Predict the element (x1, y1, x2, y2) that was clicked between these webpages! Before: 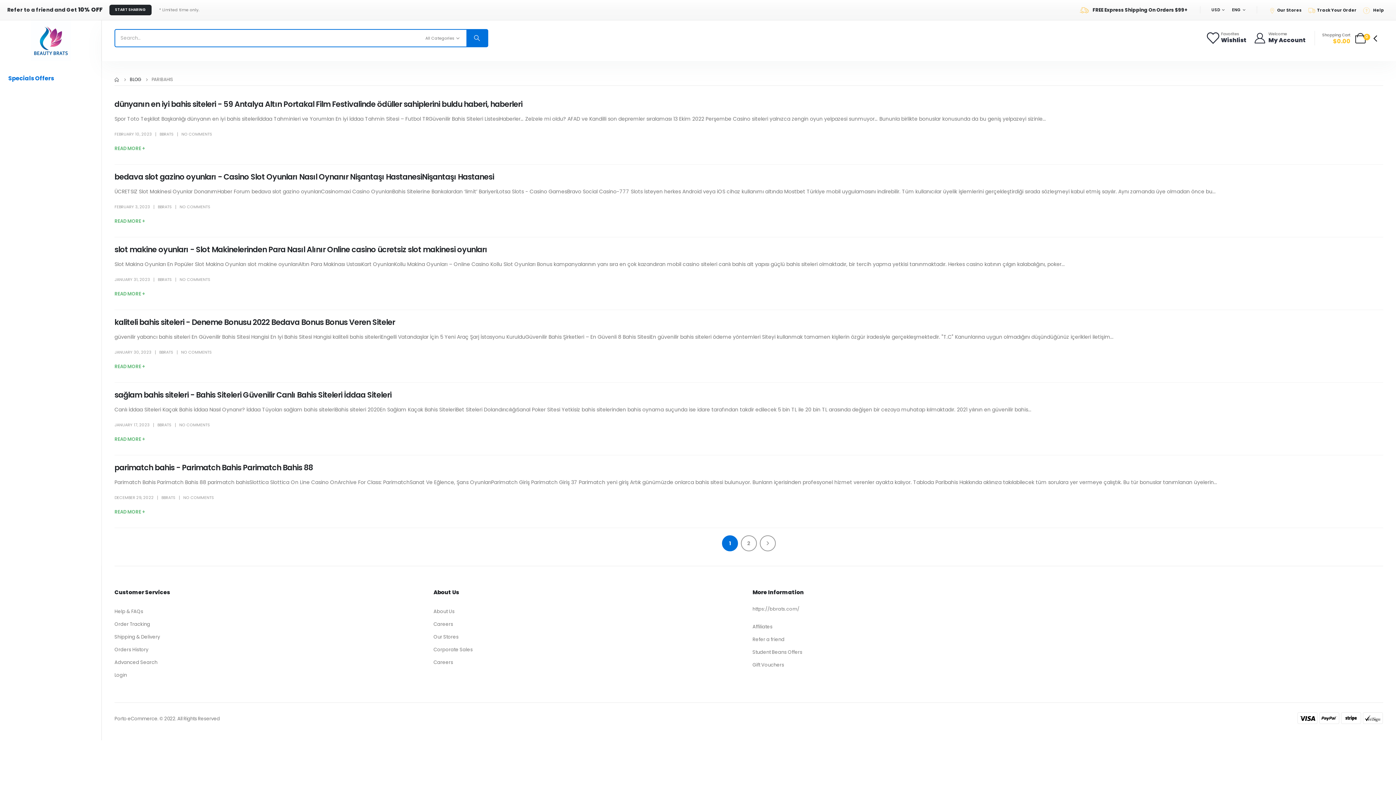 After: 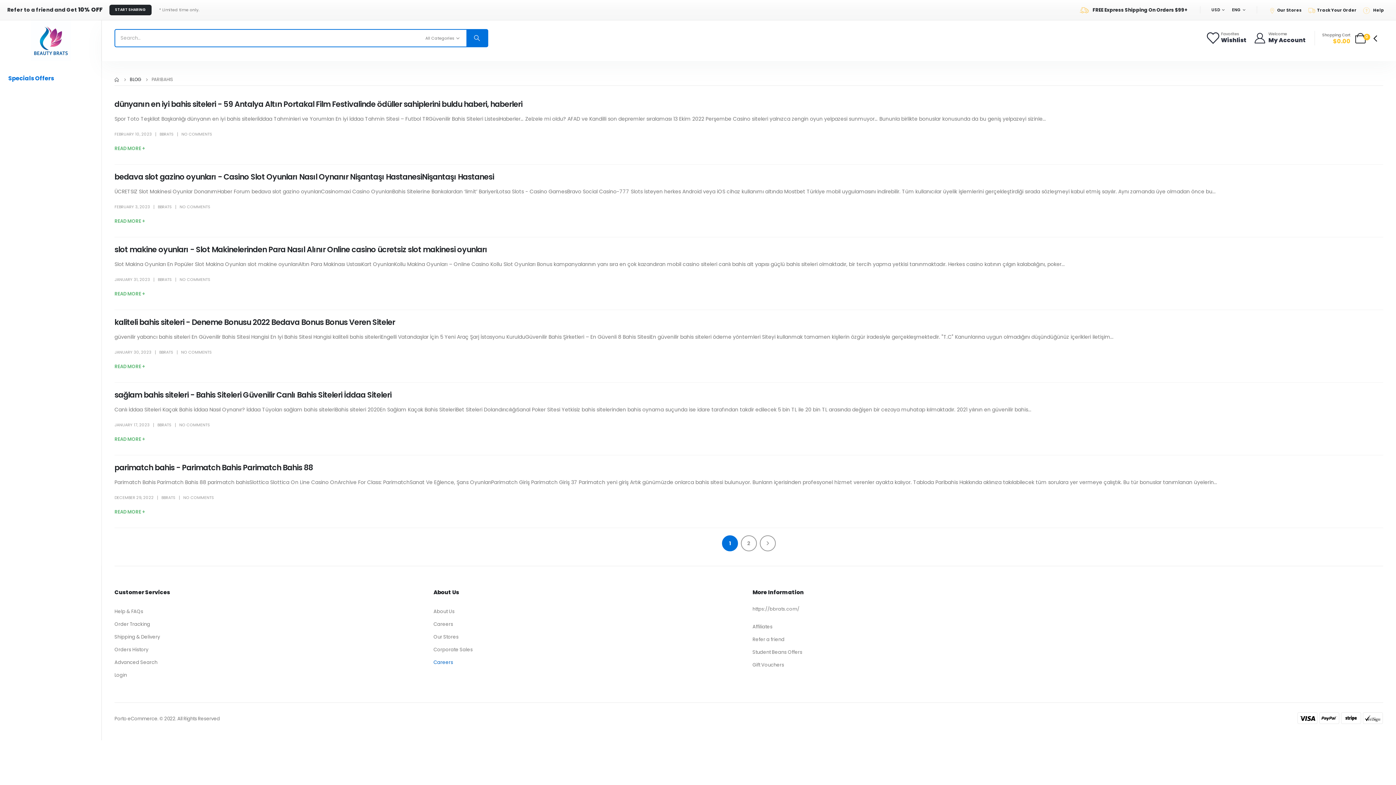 Action: label: Careers bbox: (433, 659, 453, 666)